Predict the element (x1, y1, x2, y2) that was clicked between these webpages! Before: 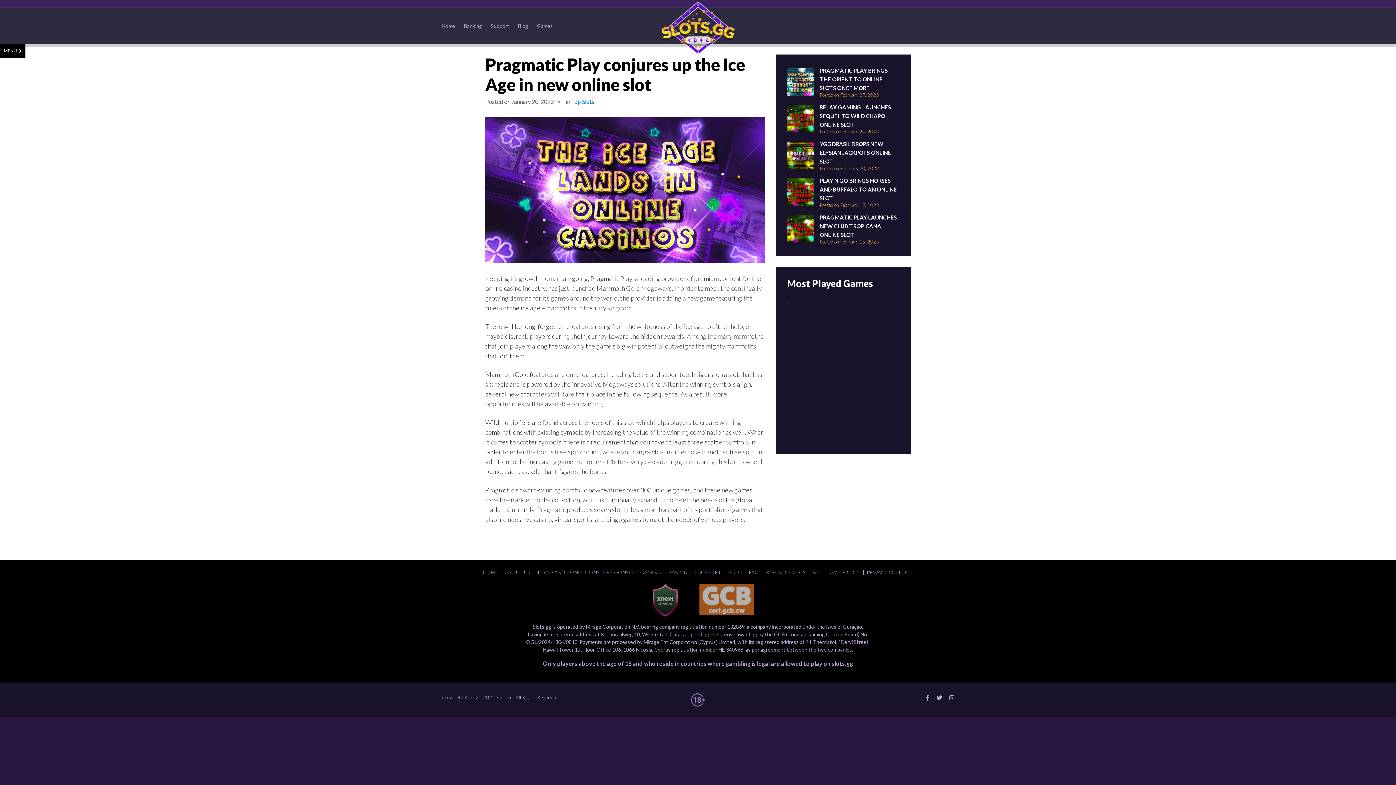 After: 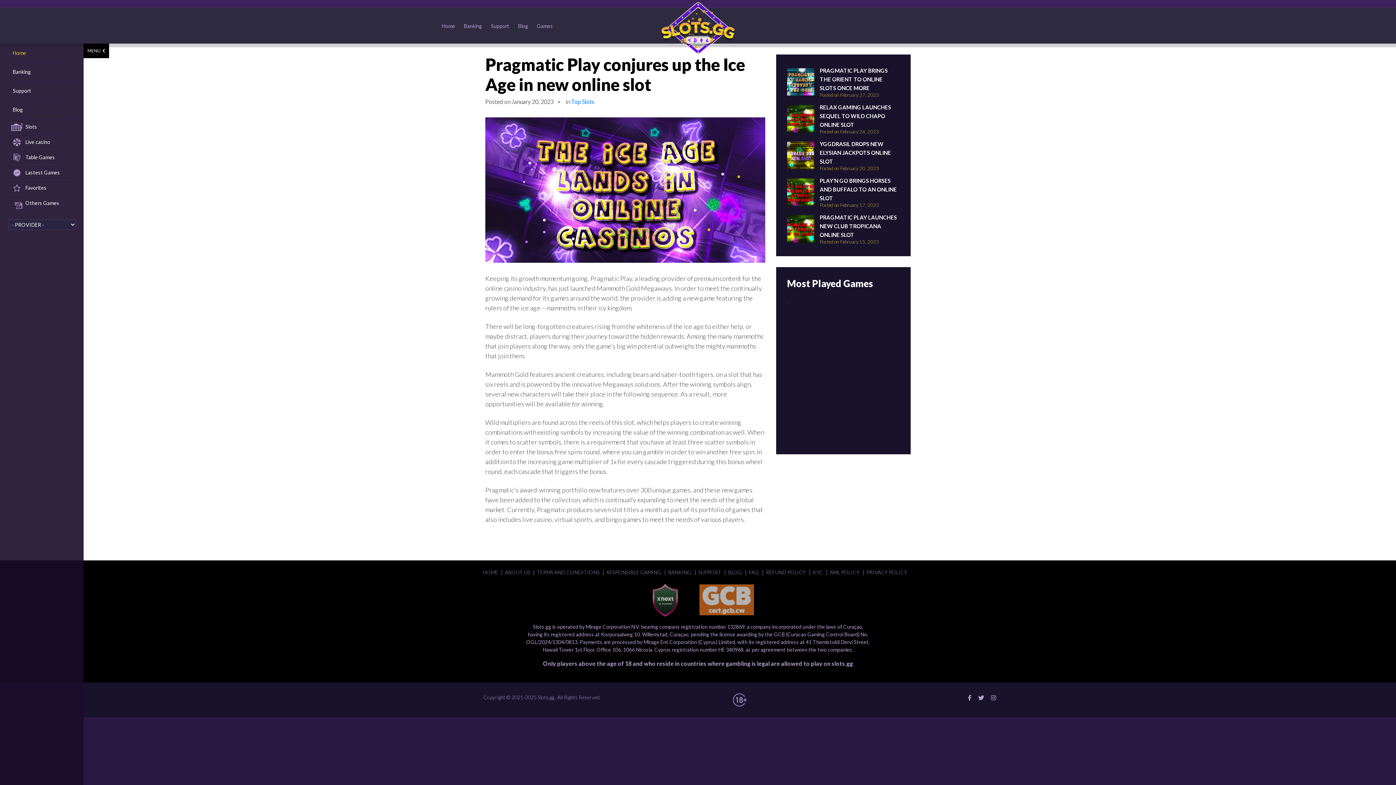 Action: bbox: (0, 43, 25, 58) label: MENU